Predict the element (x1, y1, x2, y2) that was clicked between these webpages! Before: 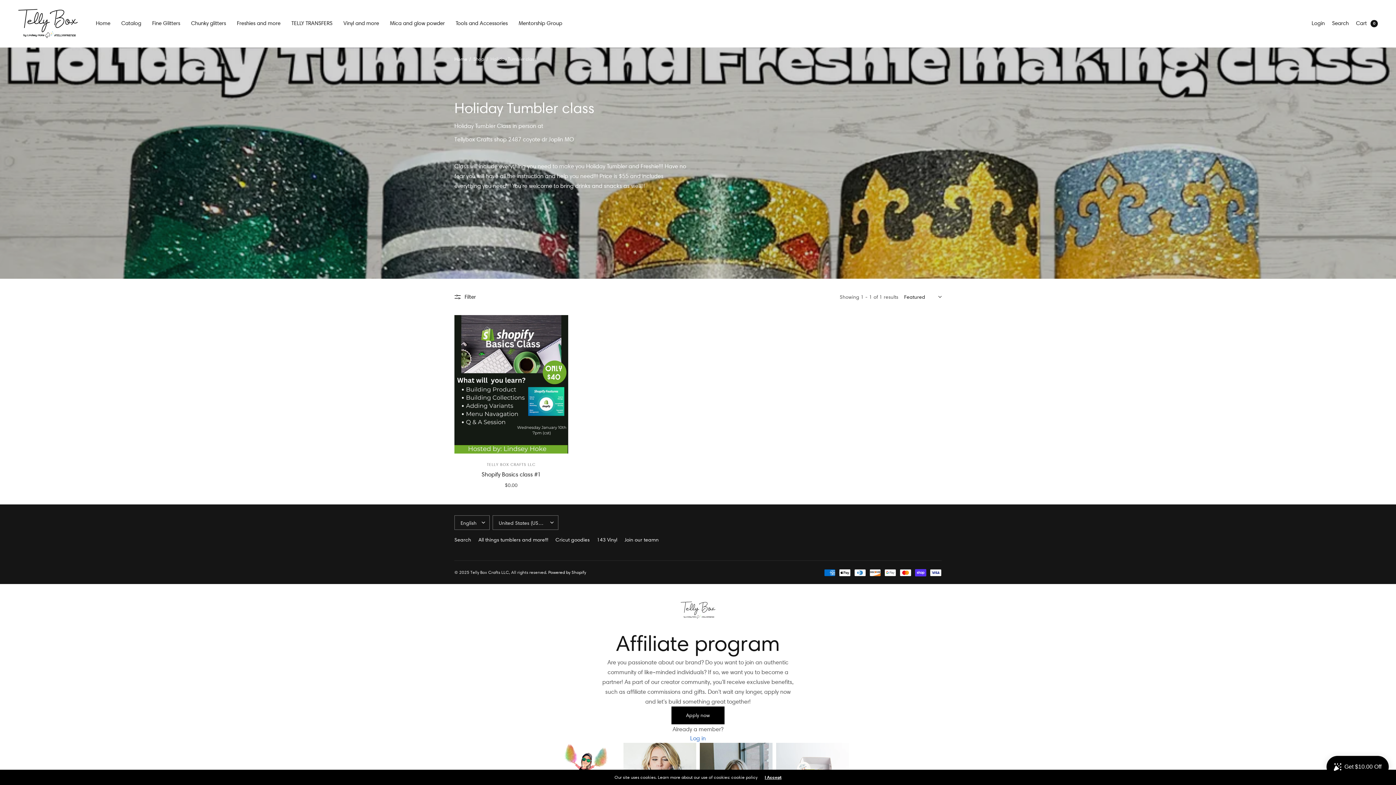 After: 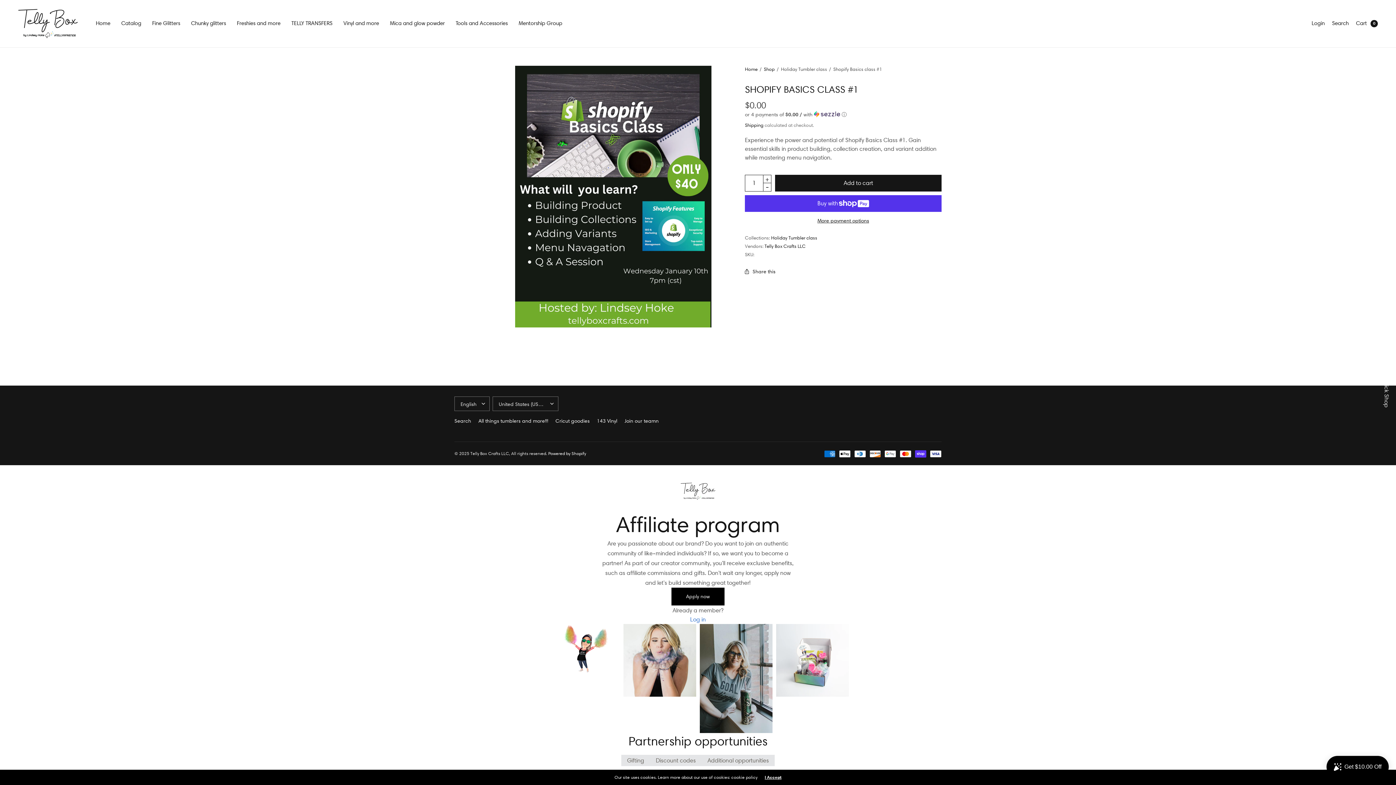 Action: label: Shopify Basics class #1 bbox: (481, 471, 541, 478)